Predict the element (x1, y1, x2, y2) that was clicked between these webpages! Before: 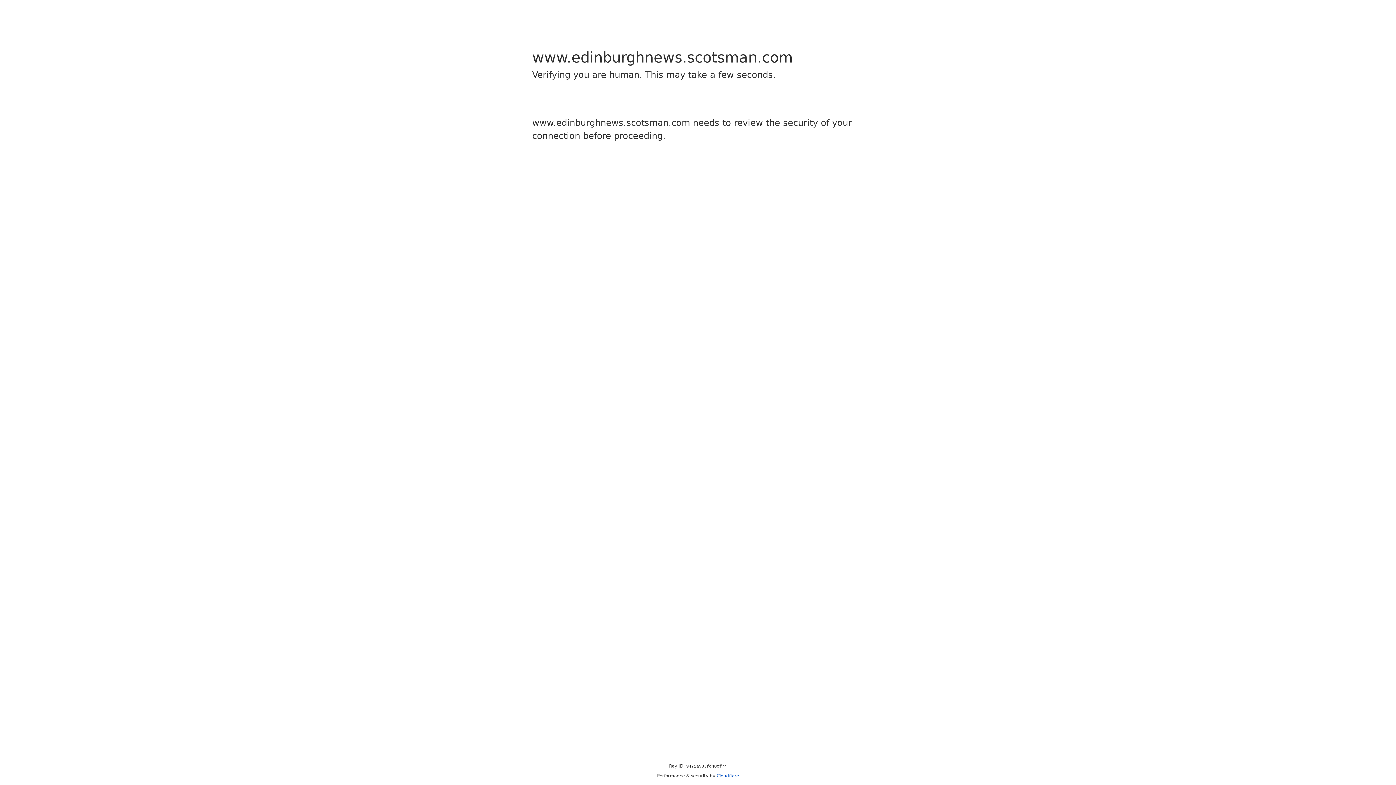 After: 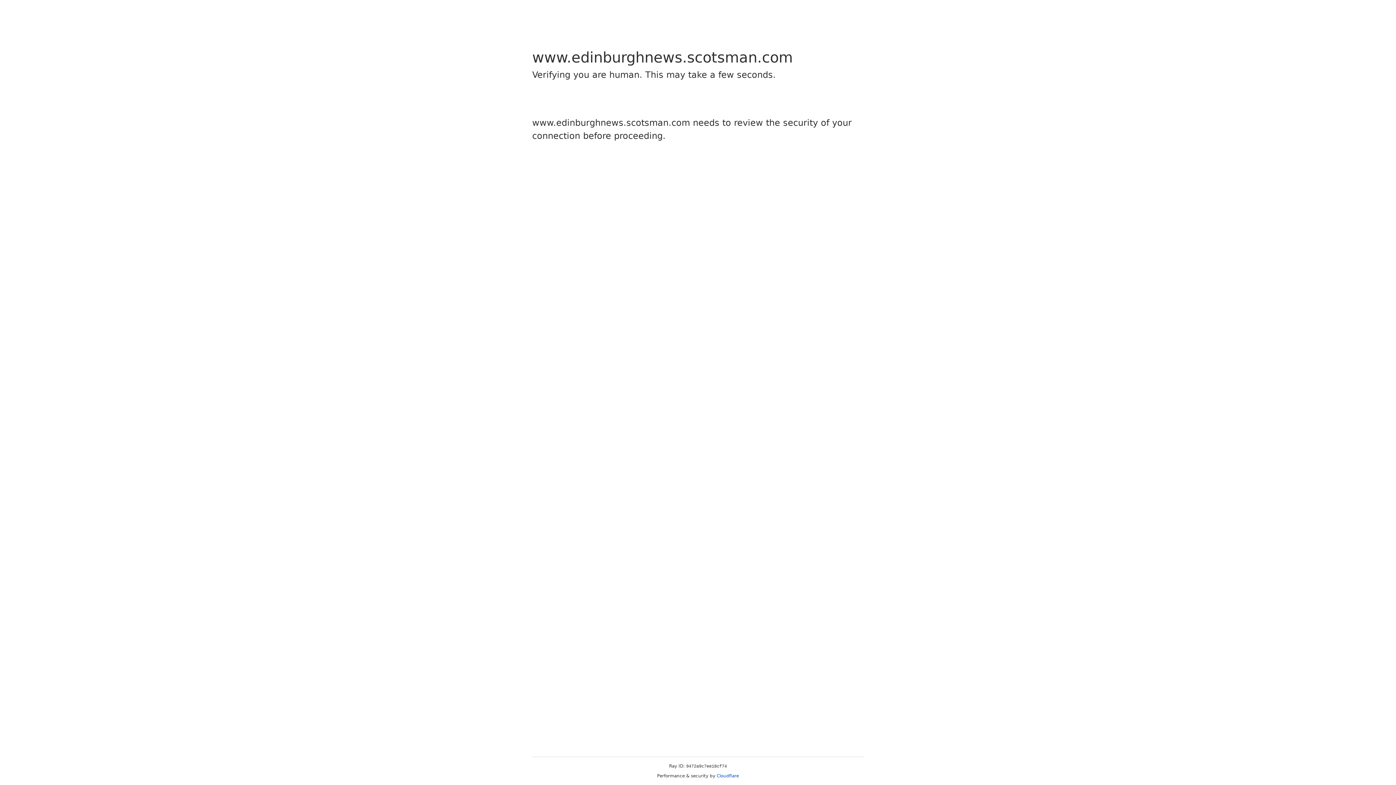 Action: label: Cloudflare bbox: (716, 773, 739, 778)